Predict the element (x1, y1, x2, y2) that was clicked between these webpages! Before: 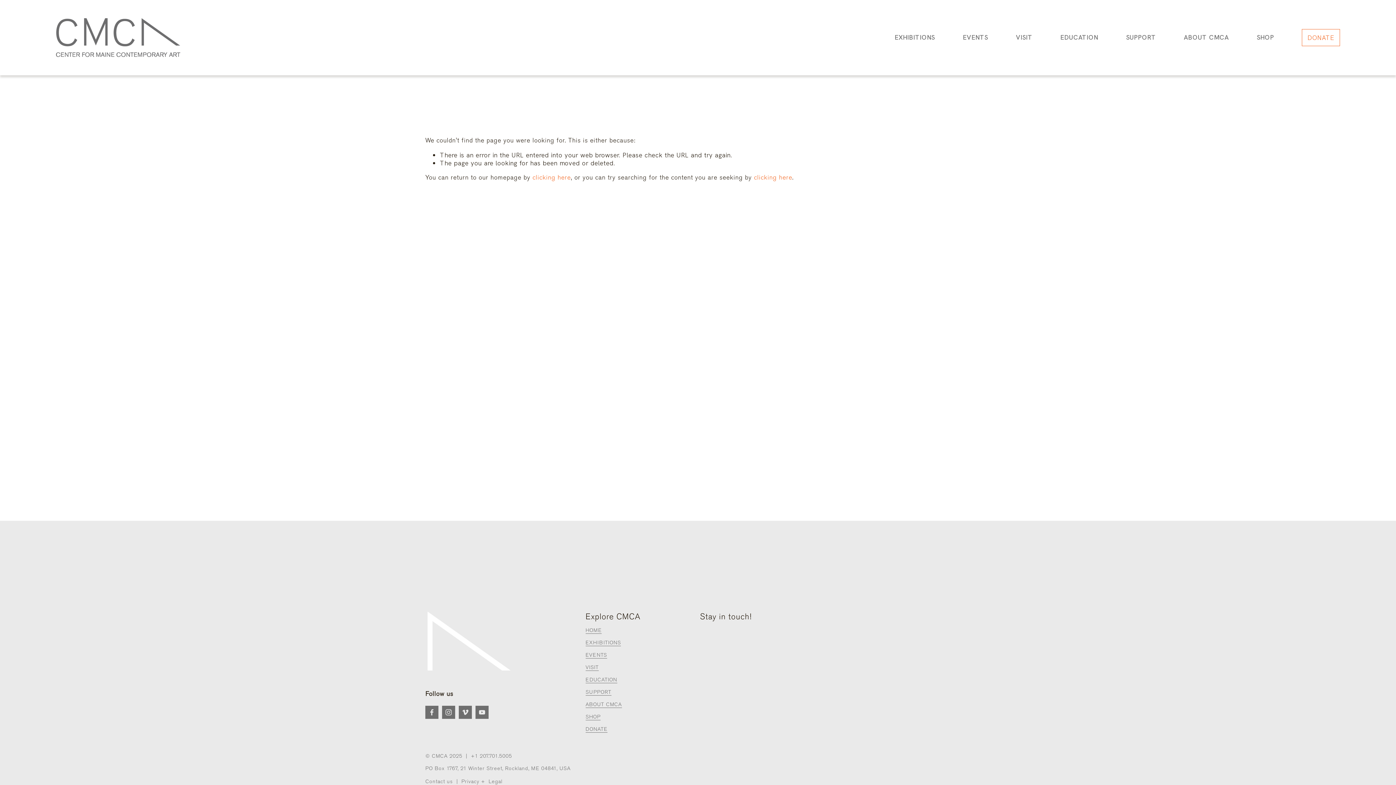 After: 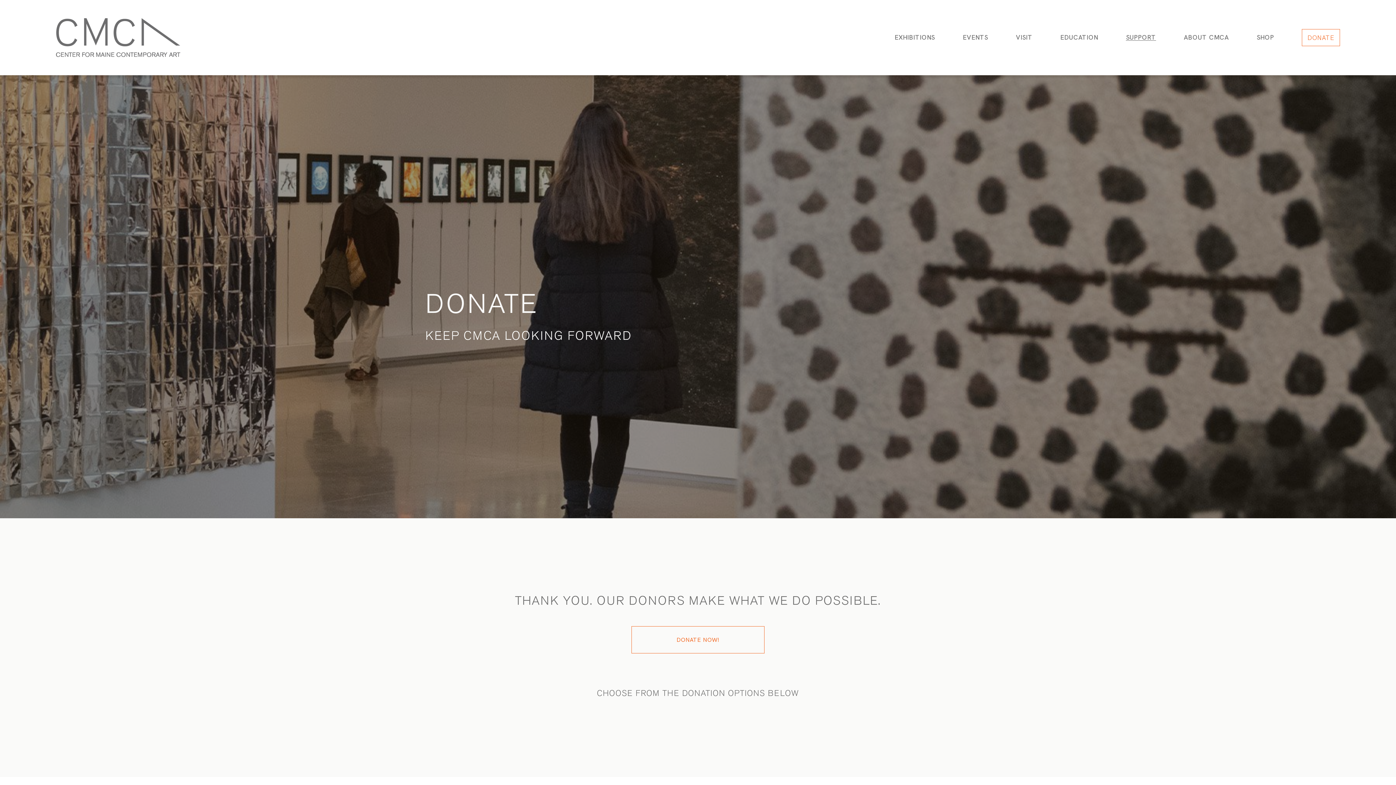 Action: bbox: (585, 726, 607, 733) label: DONATE